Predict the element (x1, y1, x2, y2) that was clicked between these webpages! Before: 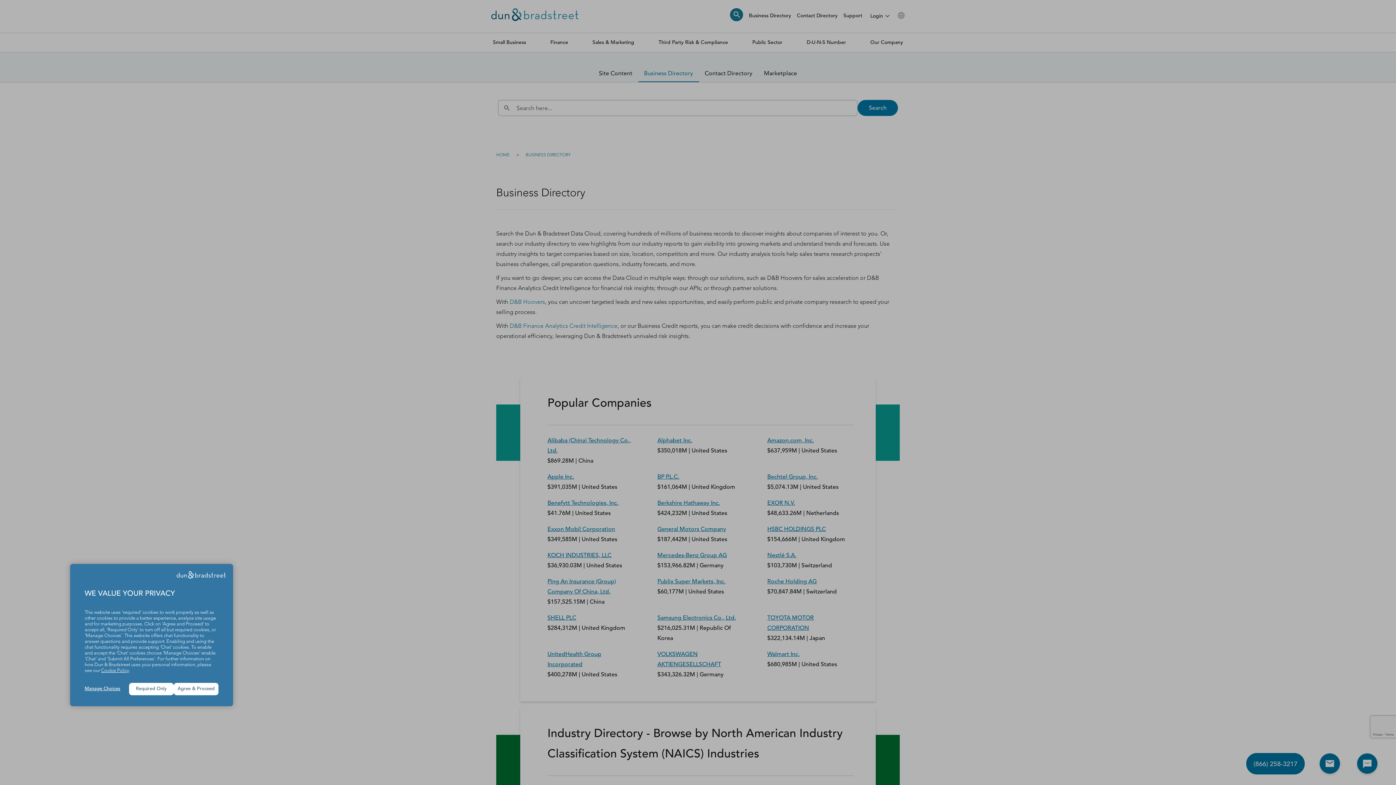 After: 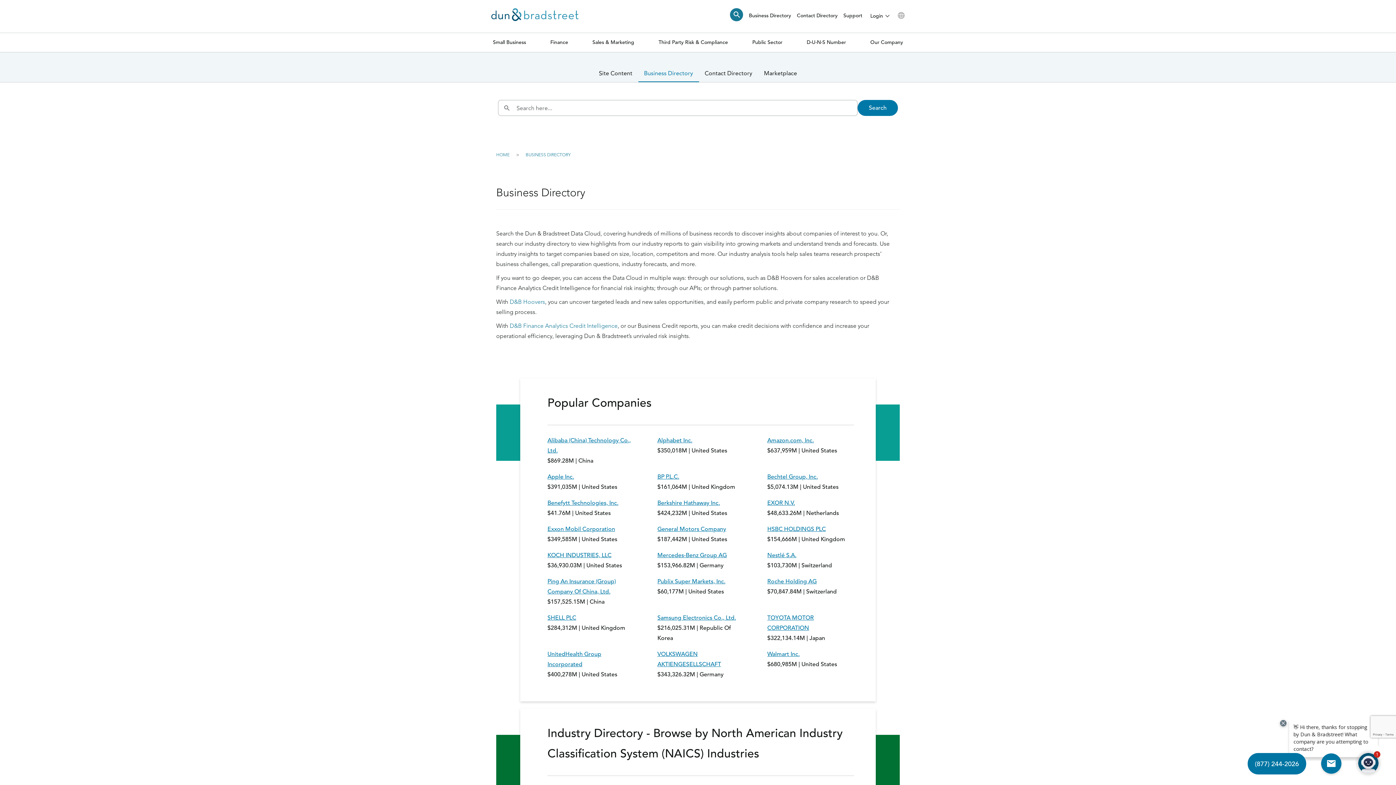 Action: label: Agree & Proceed bbox: (173, 683, 218, 695)